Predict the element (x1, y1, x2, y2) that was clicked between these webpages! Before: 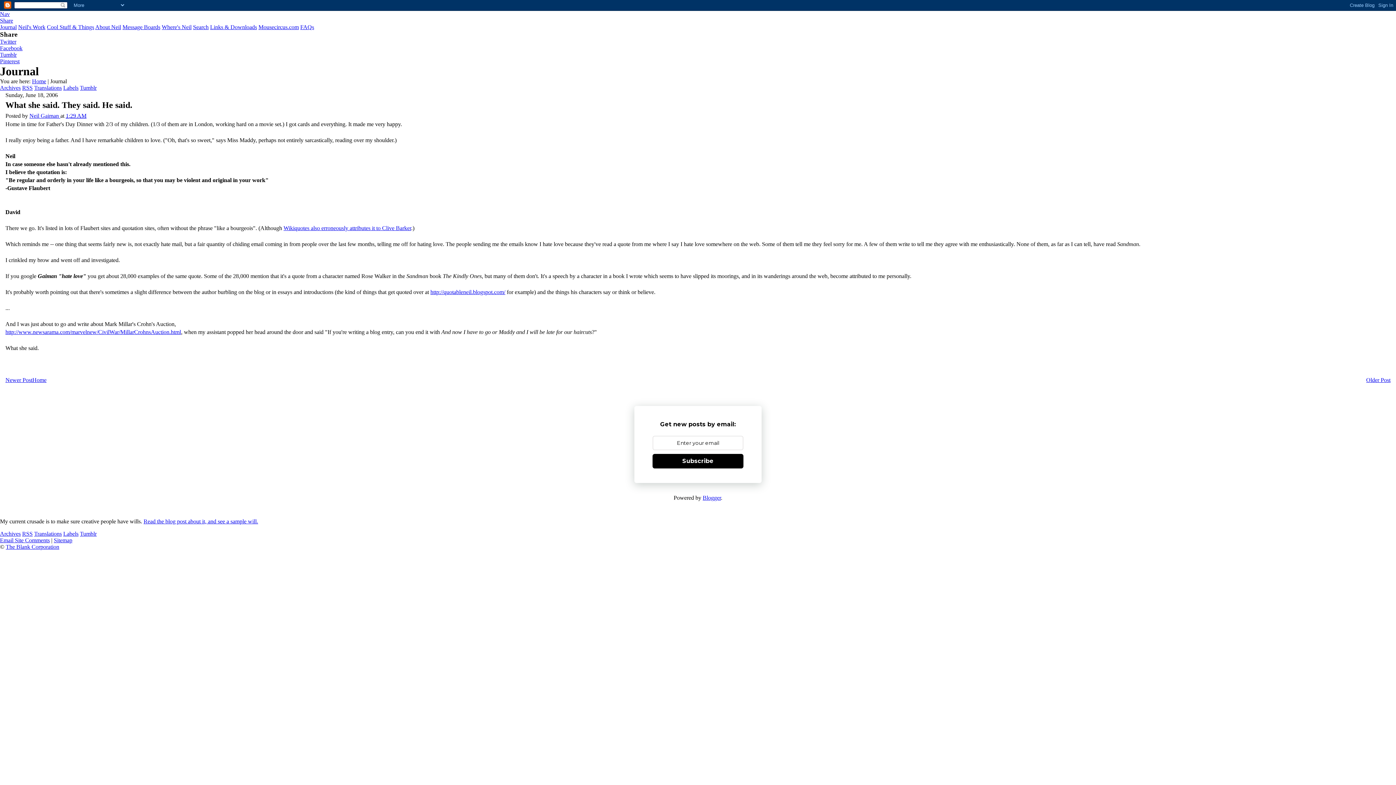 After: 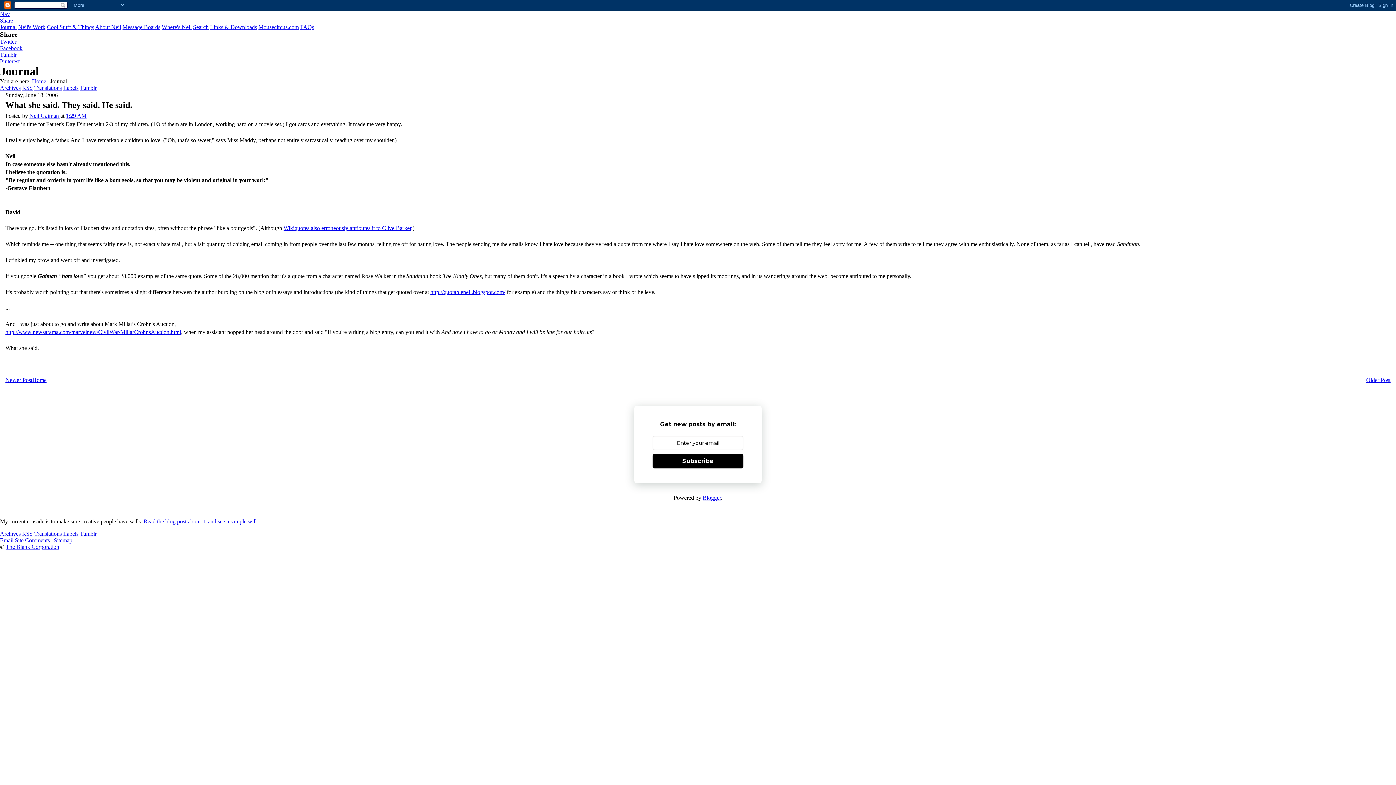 Action: bbox: (258, 24, 298, 30) label: Mousecircus.com